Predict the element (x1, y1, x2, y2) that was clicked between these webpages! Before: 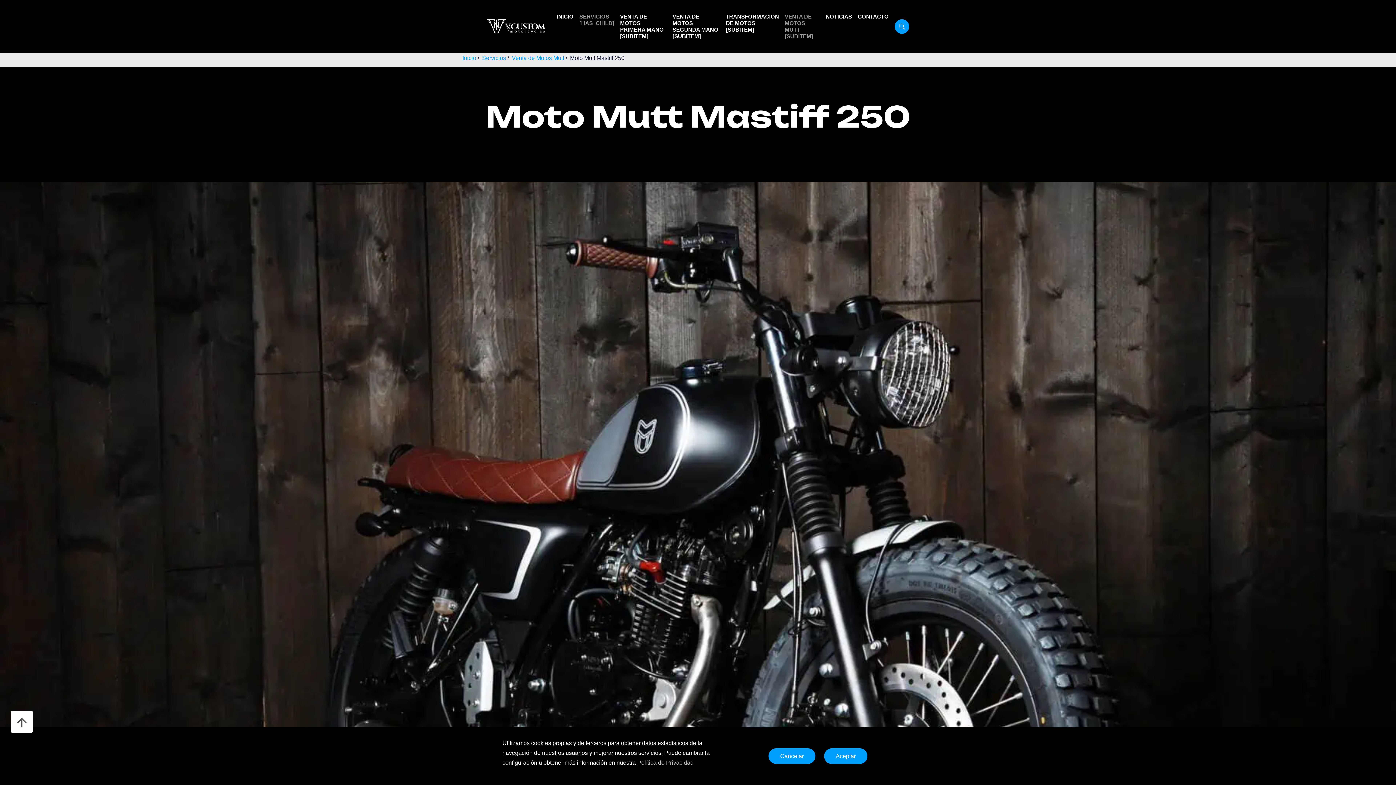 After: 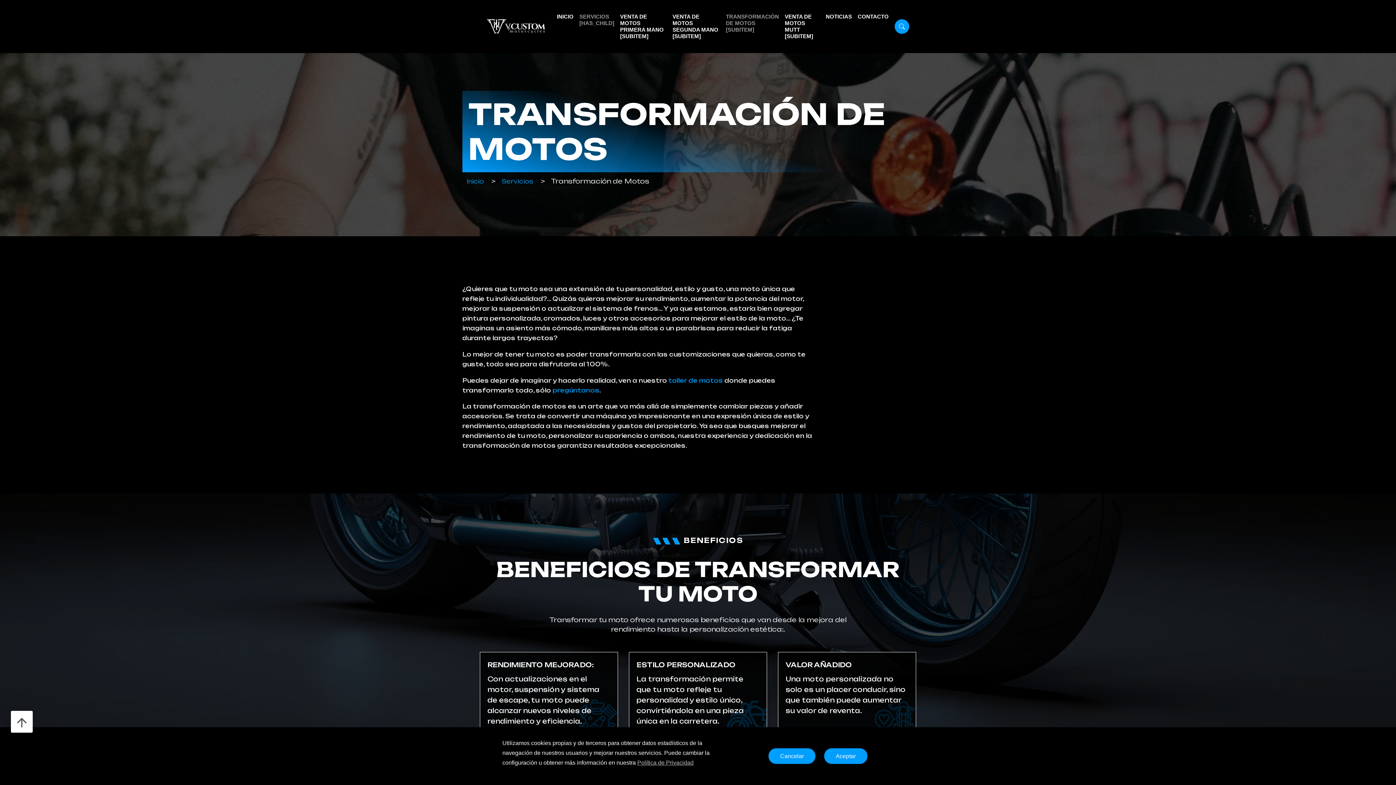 Action: label: TRANSFORMACIÓN DE MOTOS [SUBITEM] bbox: (726, 6, 779, 39)